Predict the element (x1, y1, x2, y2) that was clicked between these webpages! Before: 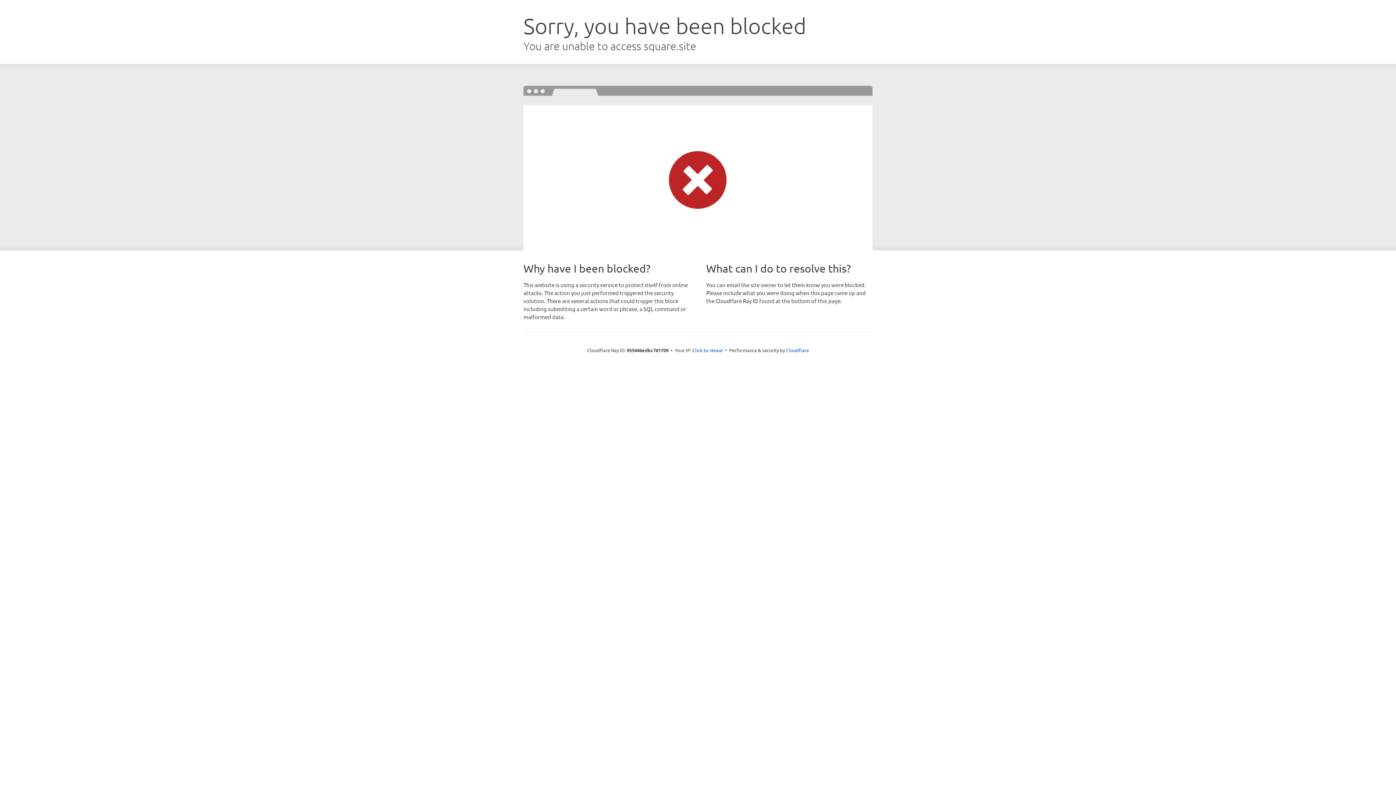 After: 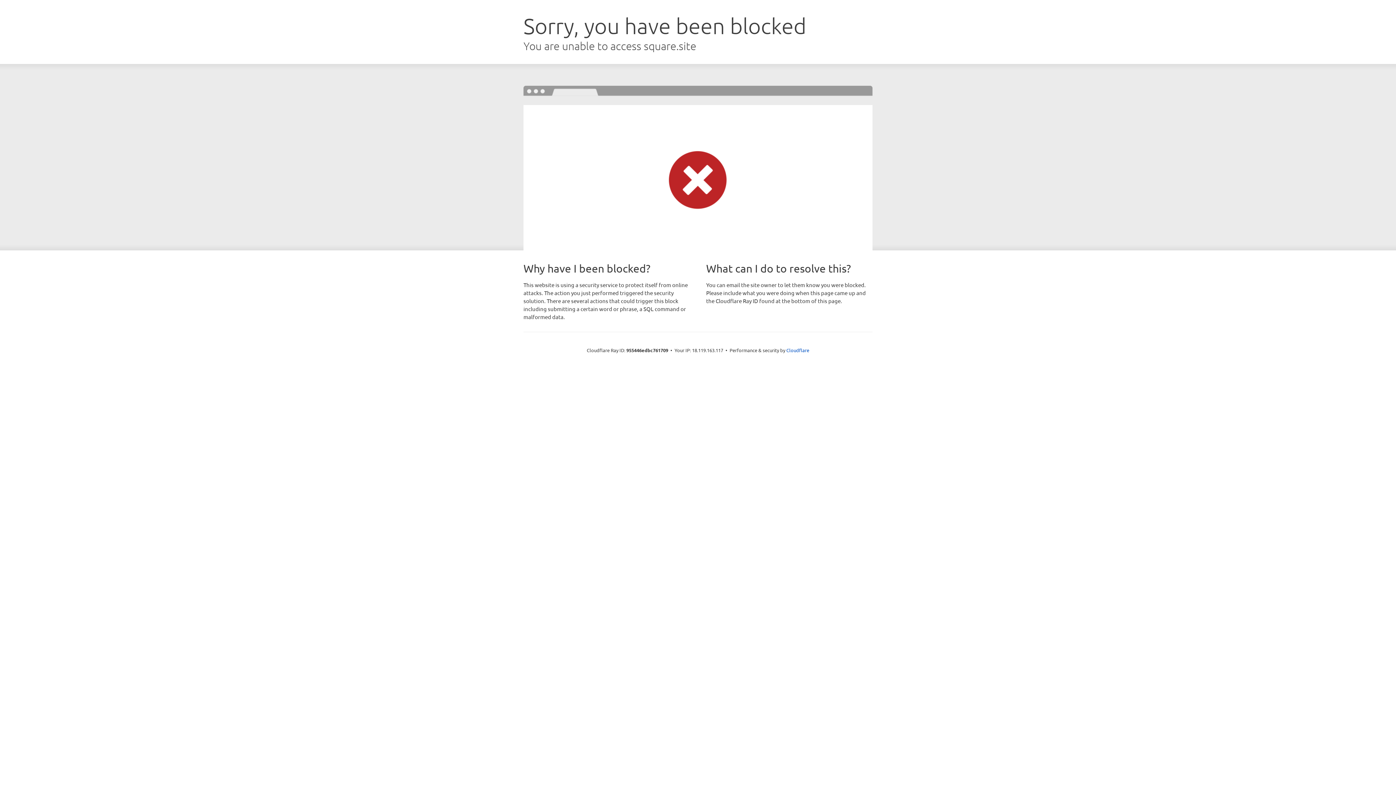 Action: label: Click to reveal bbox: (692, 346, 723, 353)